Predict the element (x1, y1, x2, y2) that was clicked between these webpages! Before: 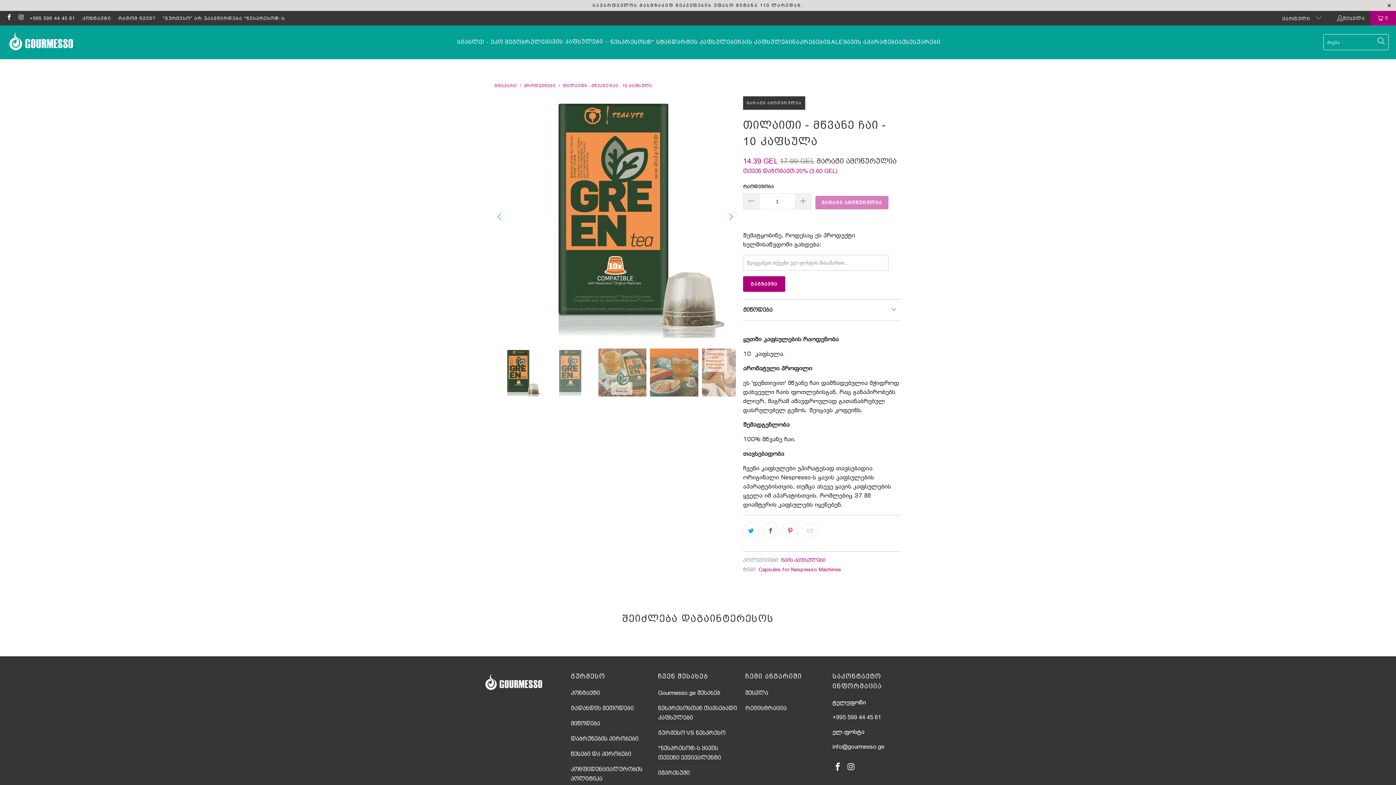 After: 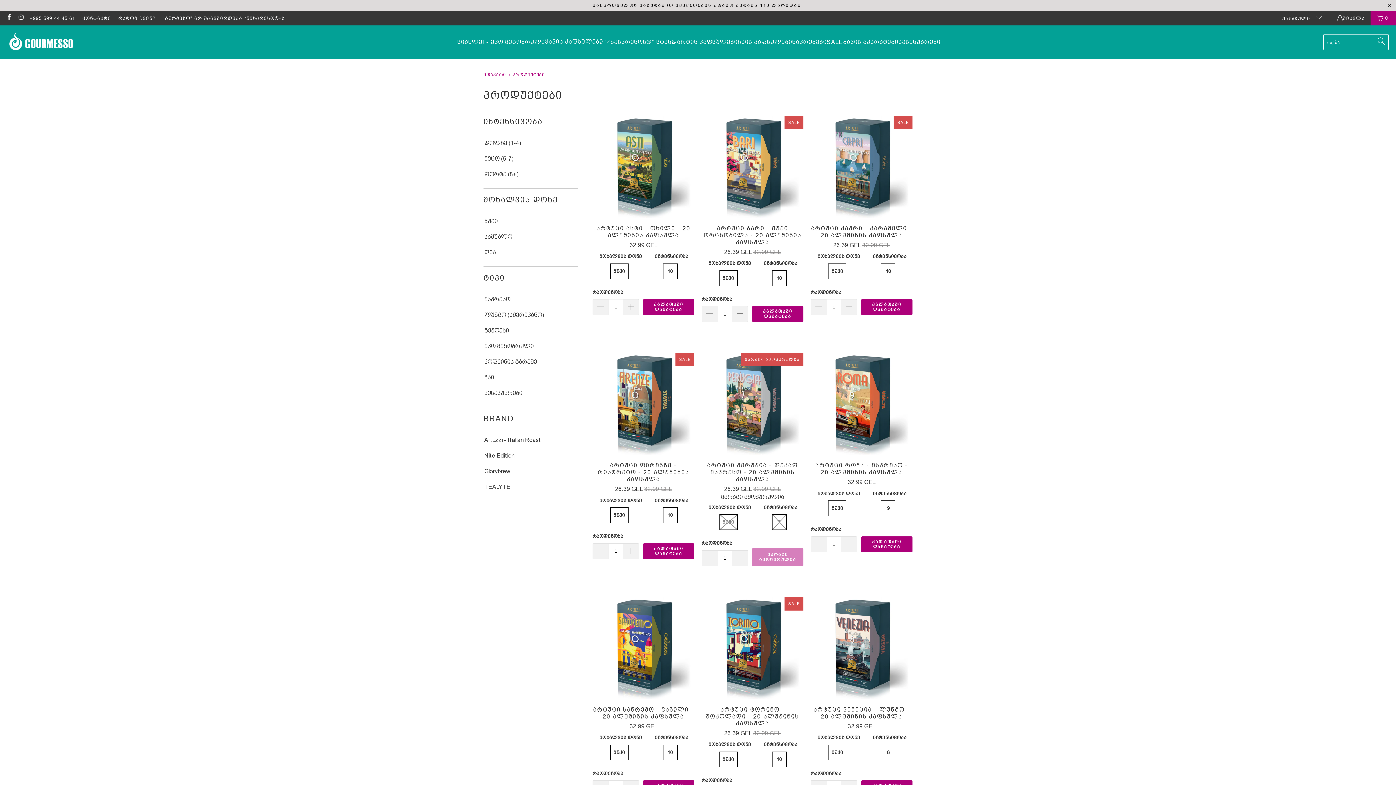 Action: label: Capsules for Nespresso Machines bbox: (758, 566, 841, 572)